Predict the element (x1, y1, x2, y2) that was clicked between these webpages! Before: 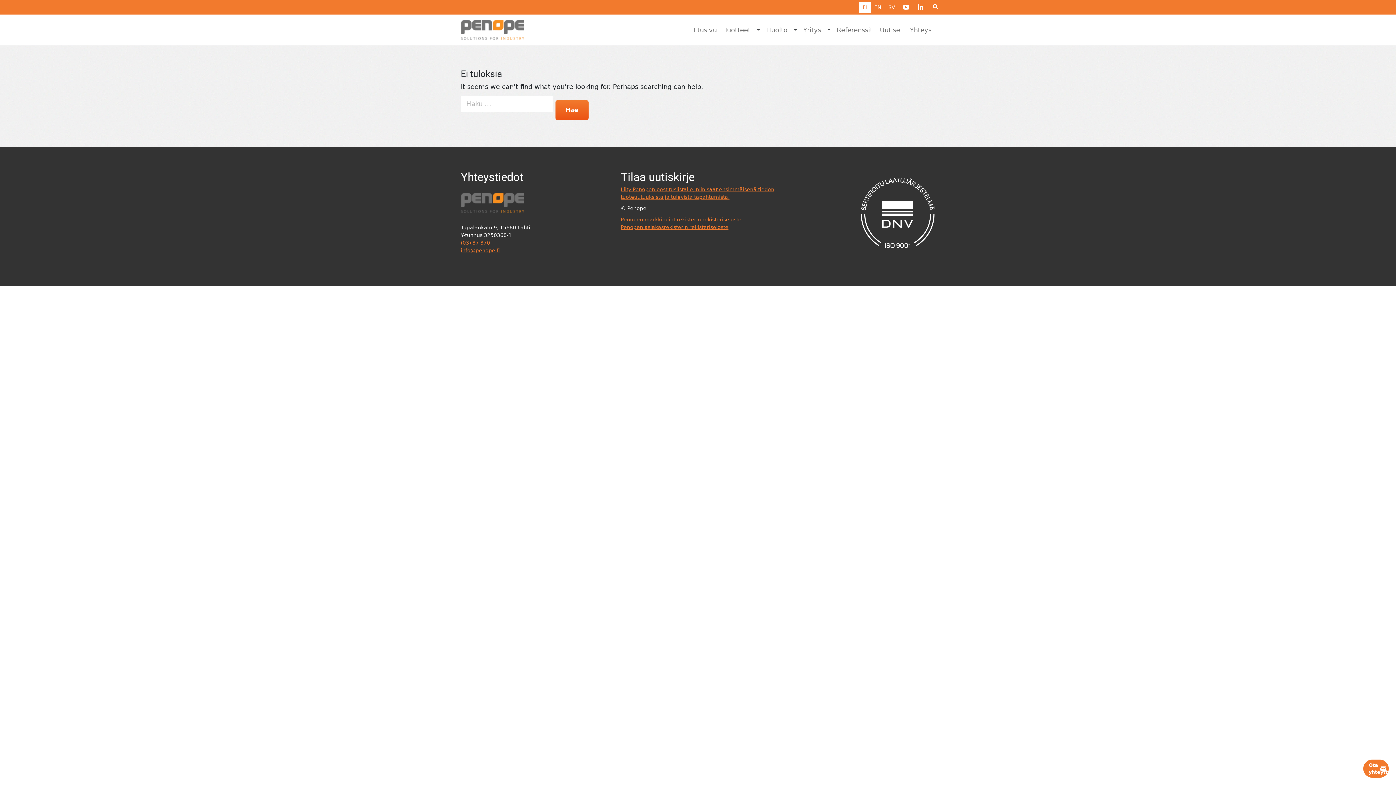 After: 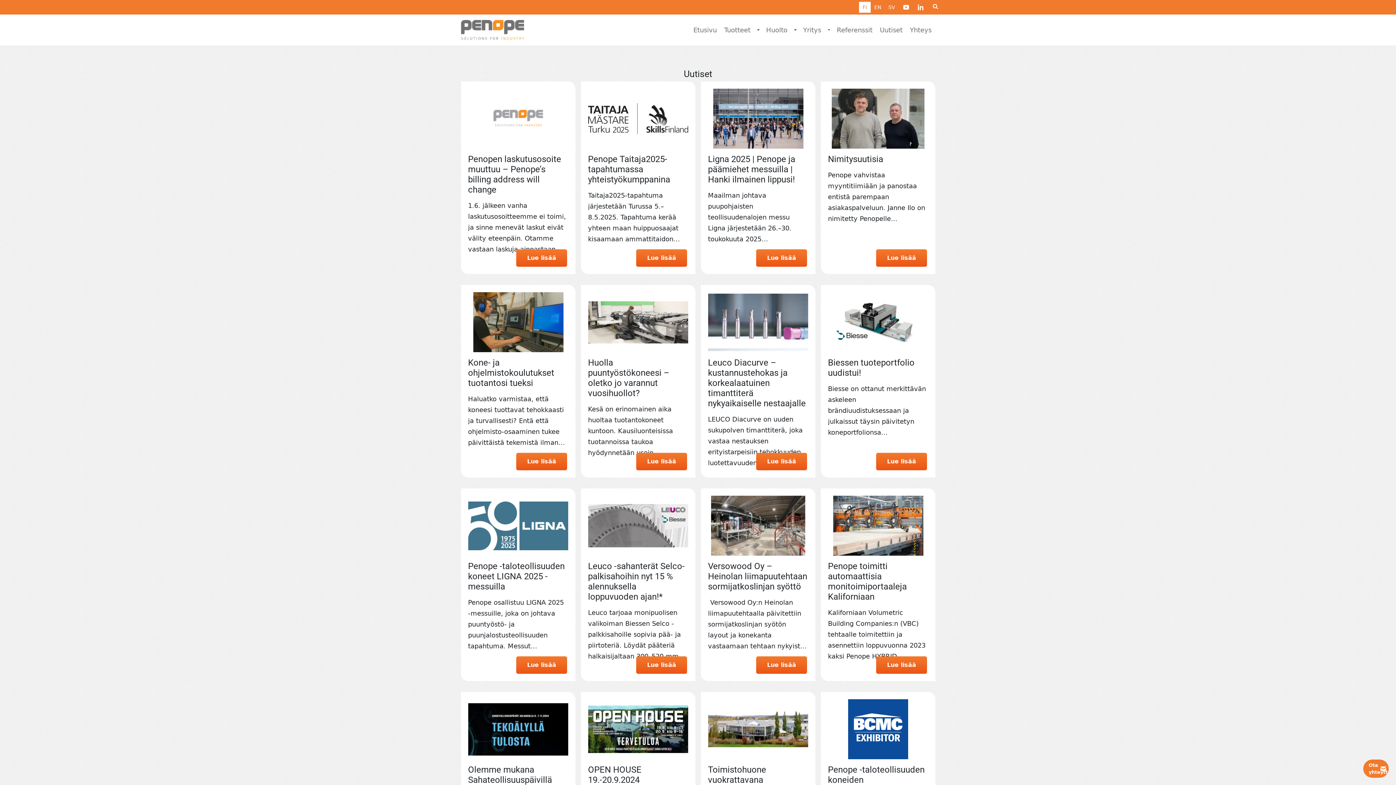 Action: label: Uutiset bbox: (880, 24, 902, 35)